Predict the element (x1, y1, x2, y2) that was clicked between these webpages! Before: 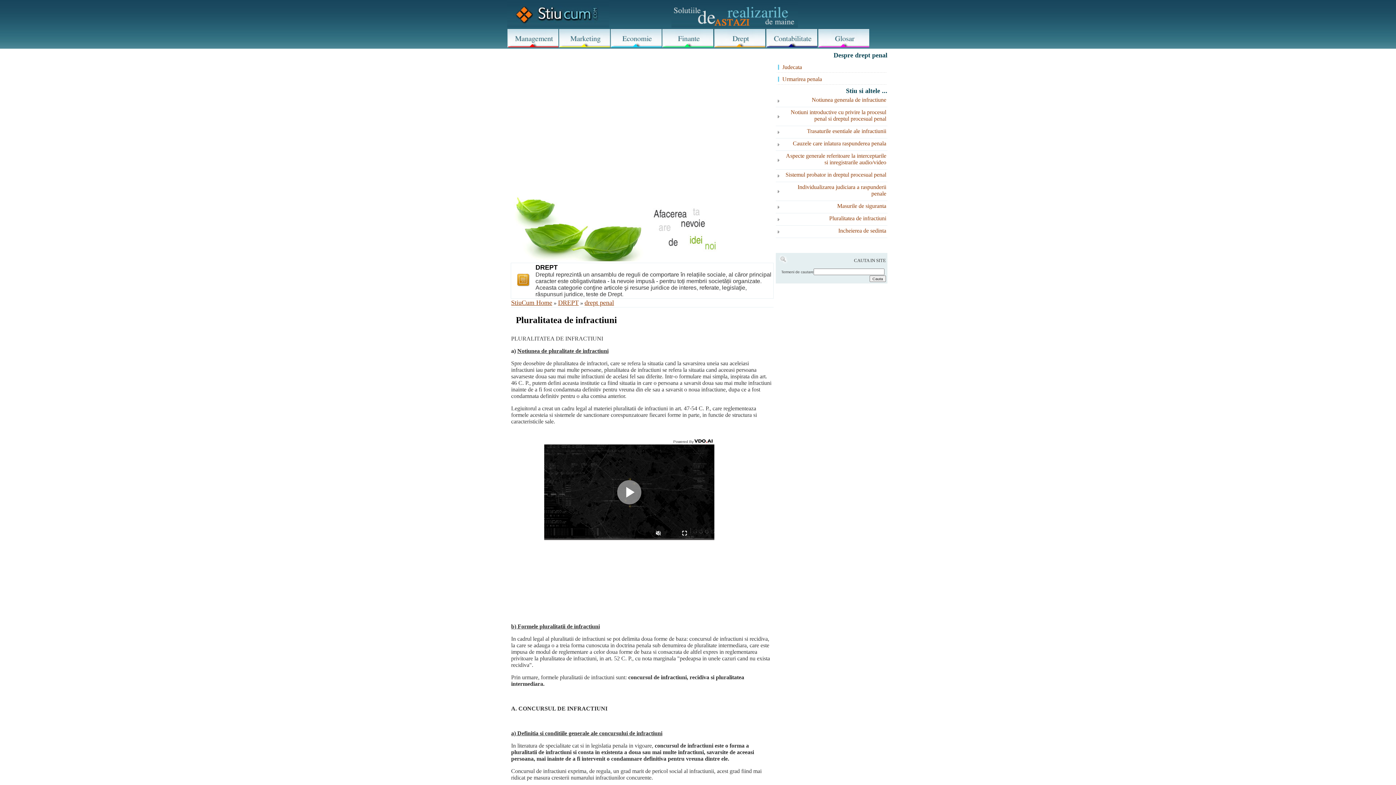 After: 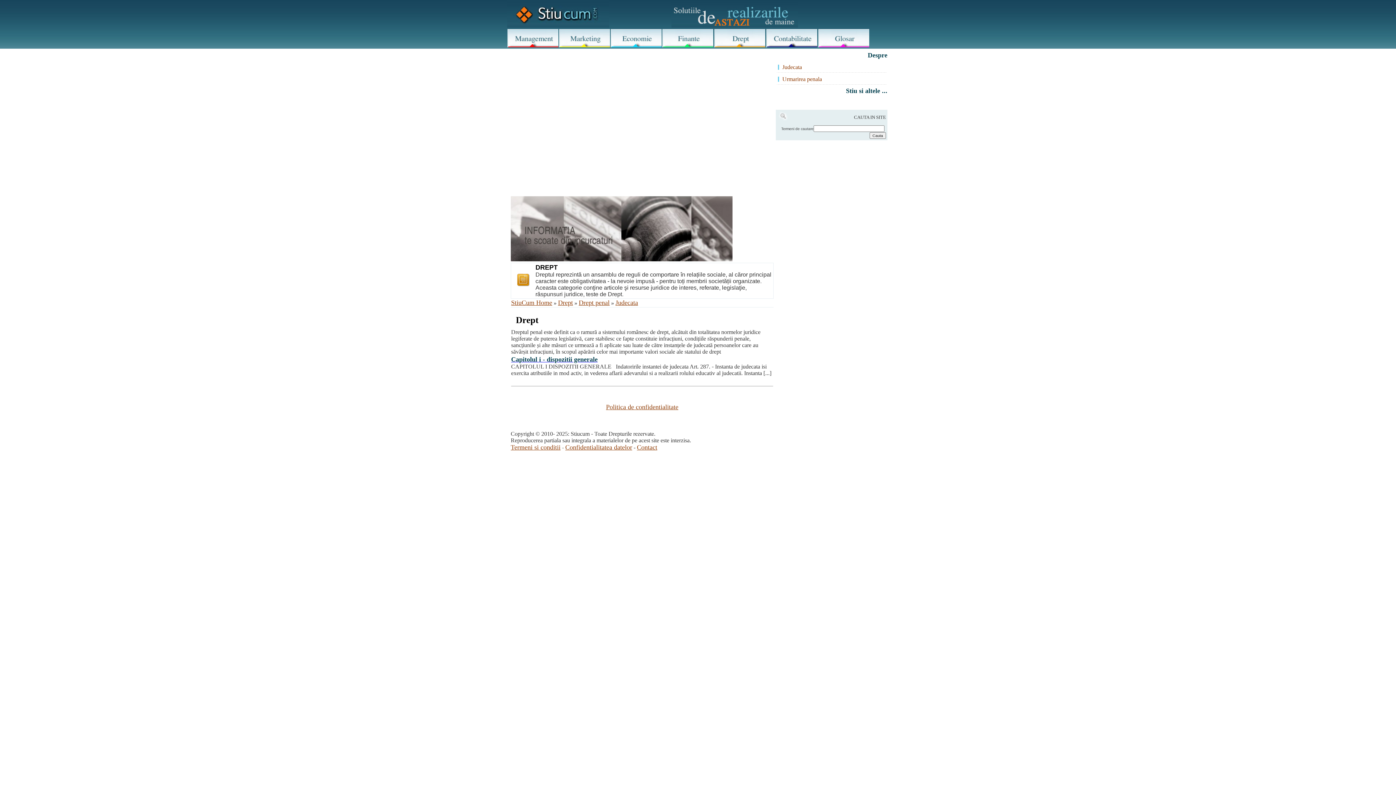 Action: bbox: (778, 62, 885, 71) label: Judecata